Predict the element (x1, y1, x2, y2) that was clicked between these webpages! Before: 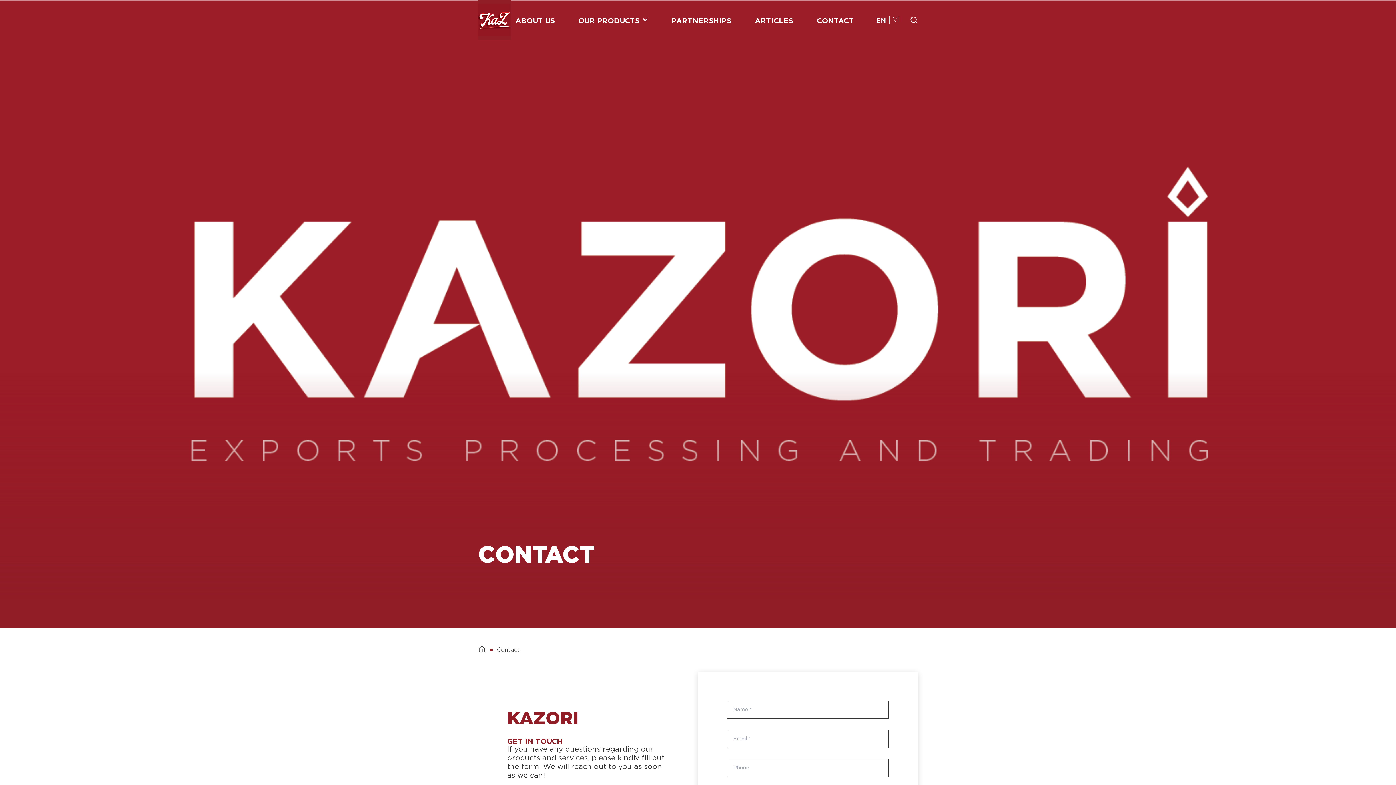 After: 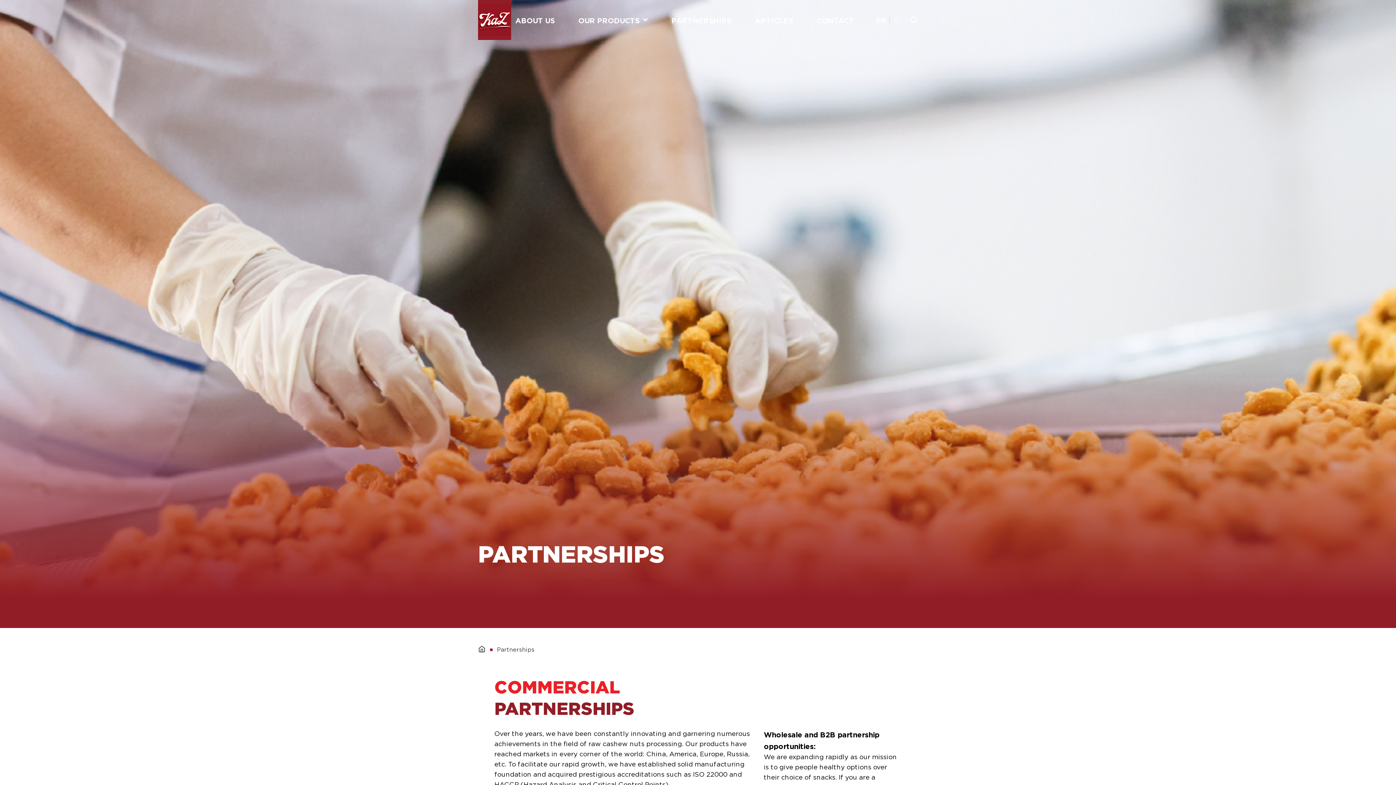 Action: bbox: (671, 16, 731, 24) label: PARTNERSHIPS